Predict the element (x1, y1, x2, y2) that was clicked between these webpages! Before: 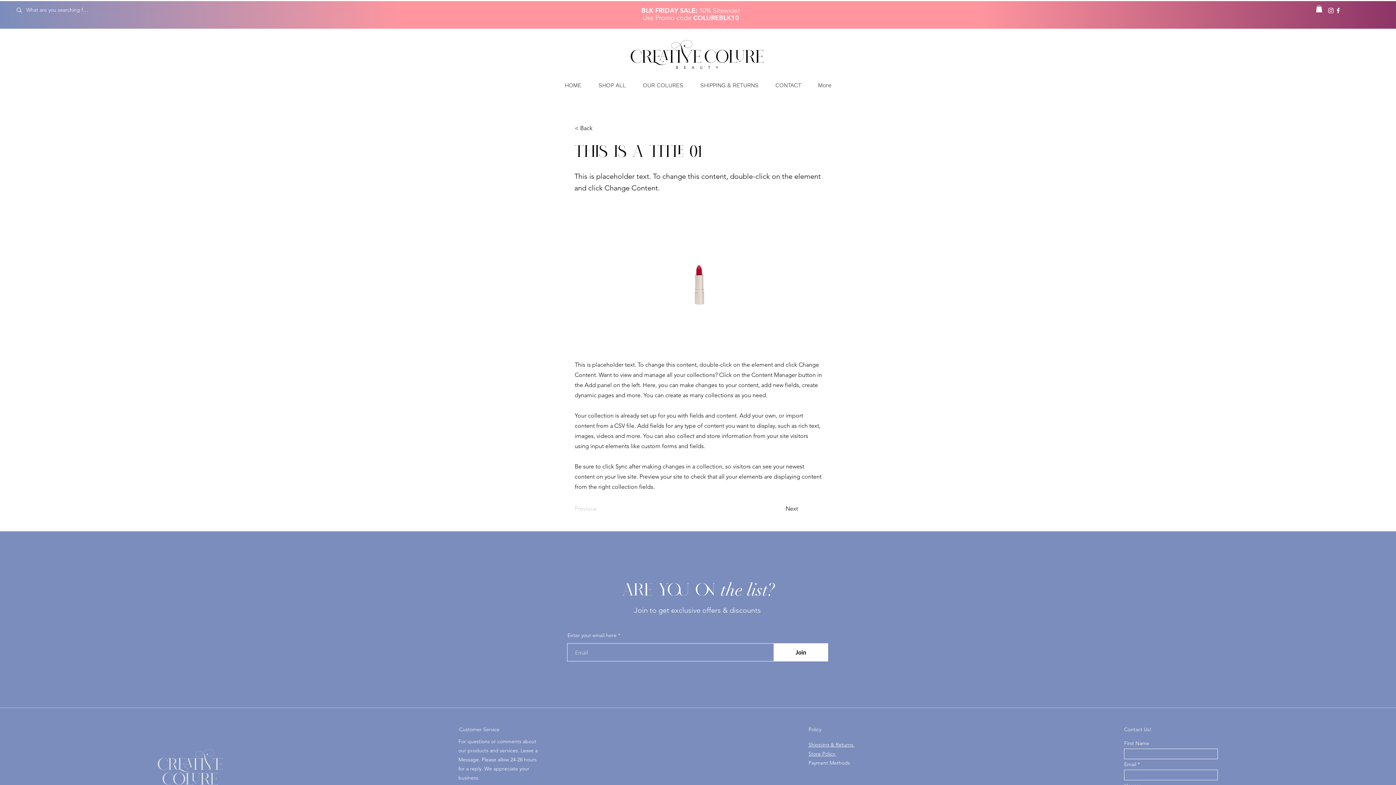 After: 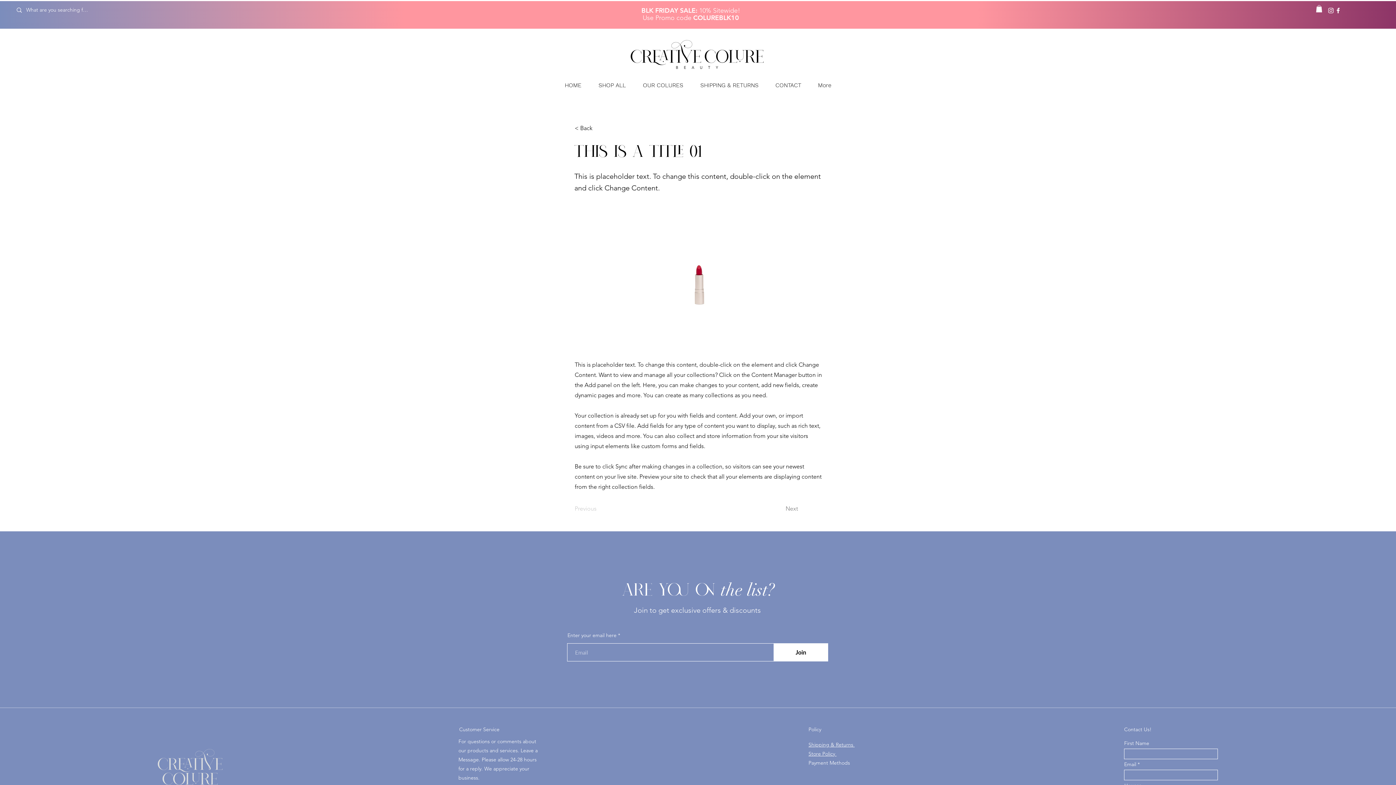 Action: bbox: (785, 501, 822, 516) label: Next